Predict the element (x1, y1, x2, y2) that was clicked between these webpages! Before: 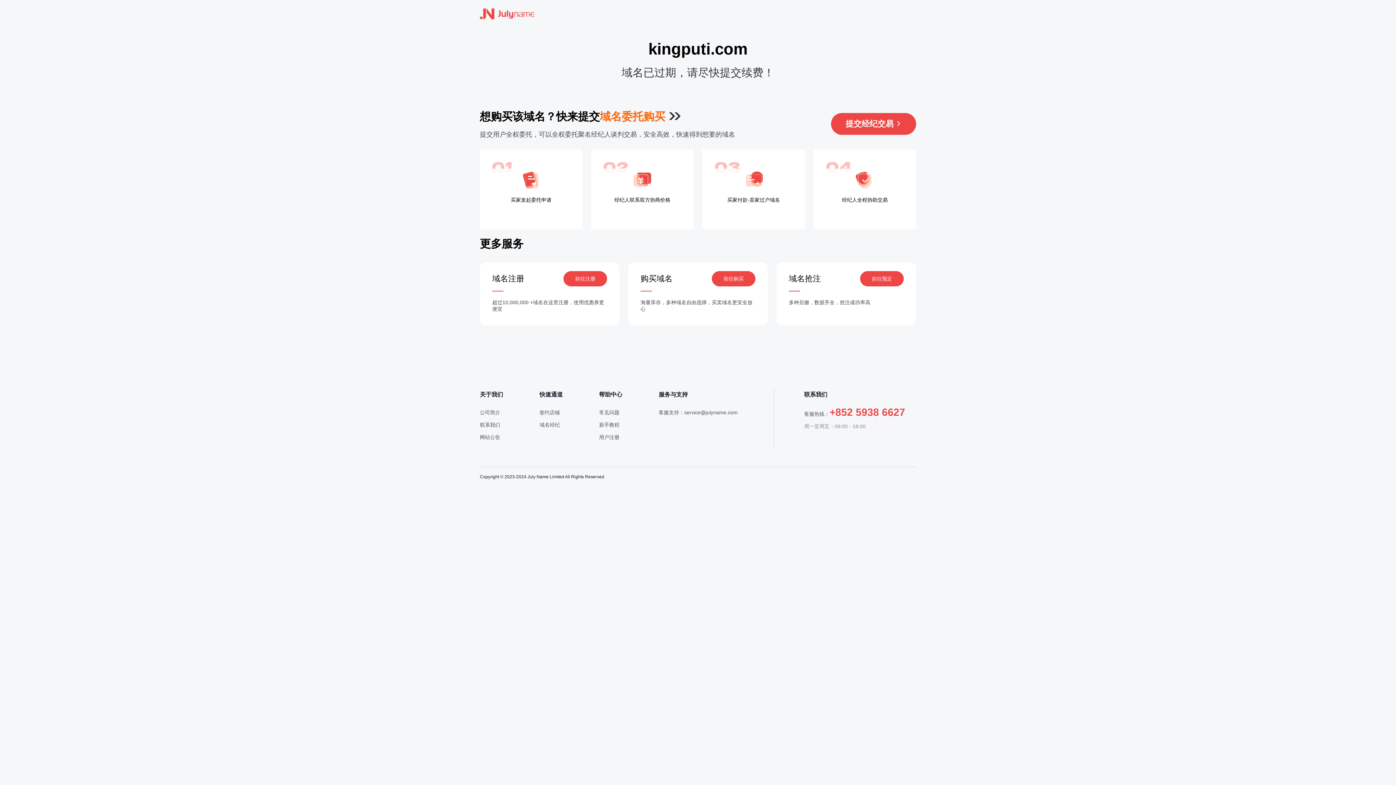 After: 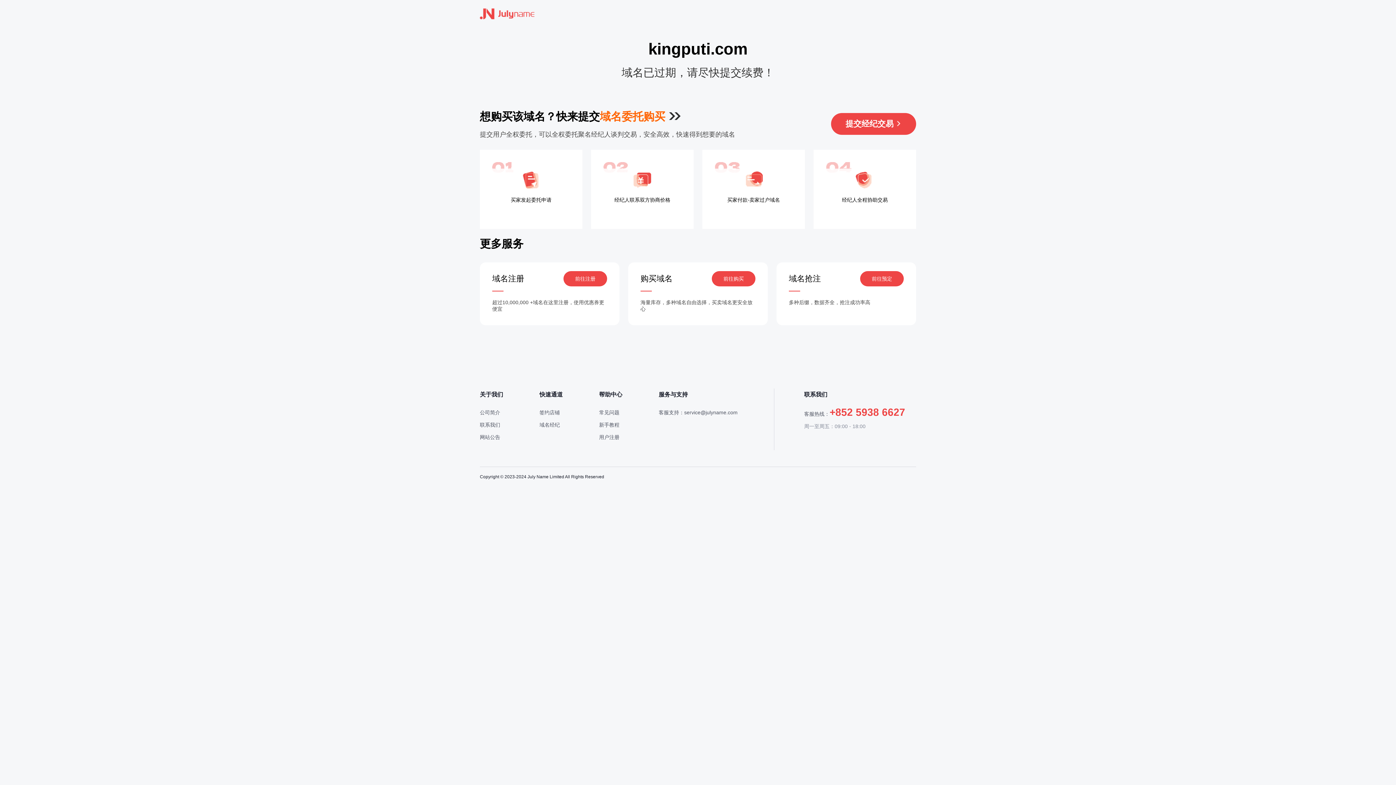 Action: bbox: (480, 7, 534, 20)